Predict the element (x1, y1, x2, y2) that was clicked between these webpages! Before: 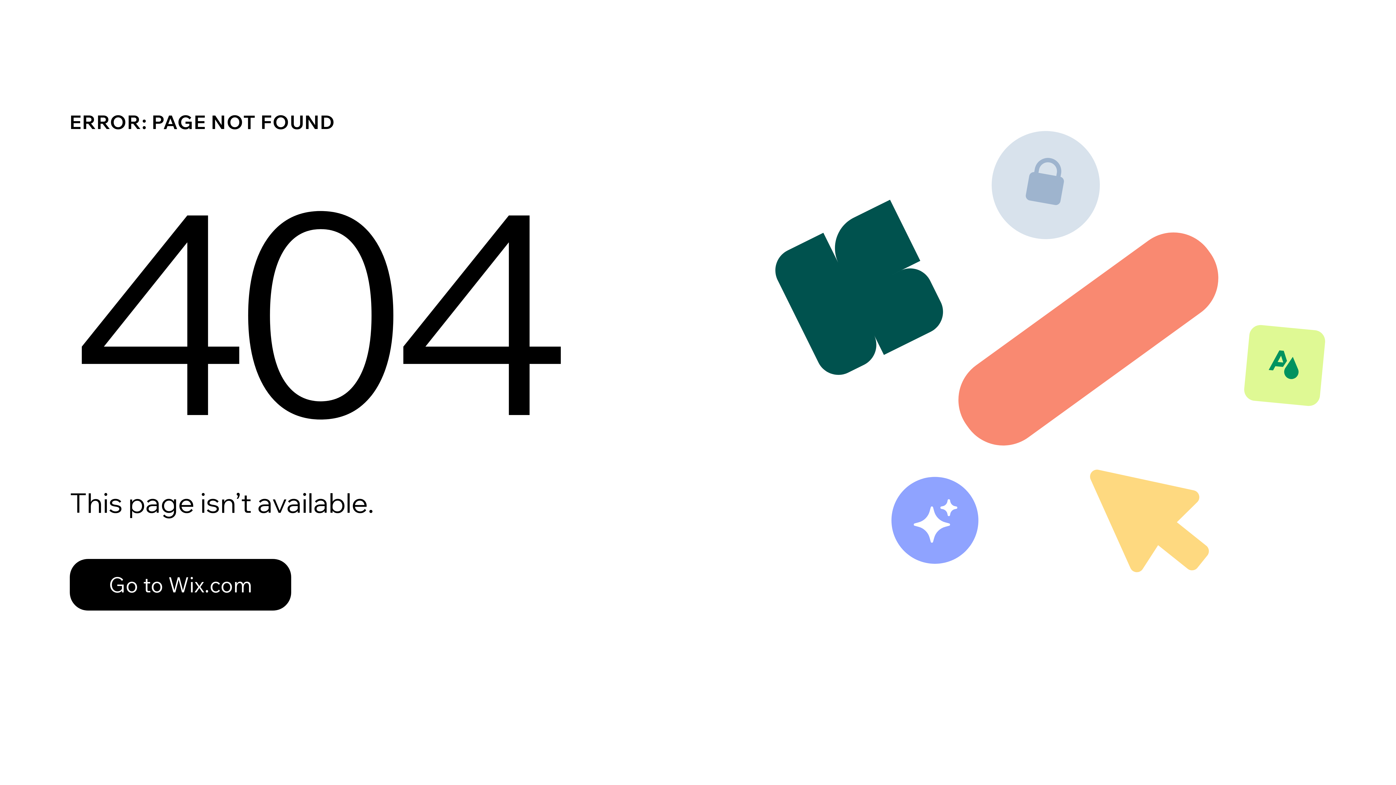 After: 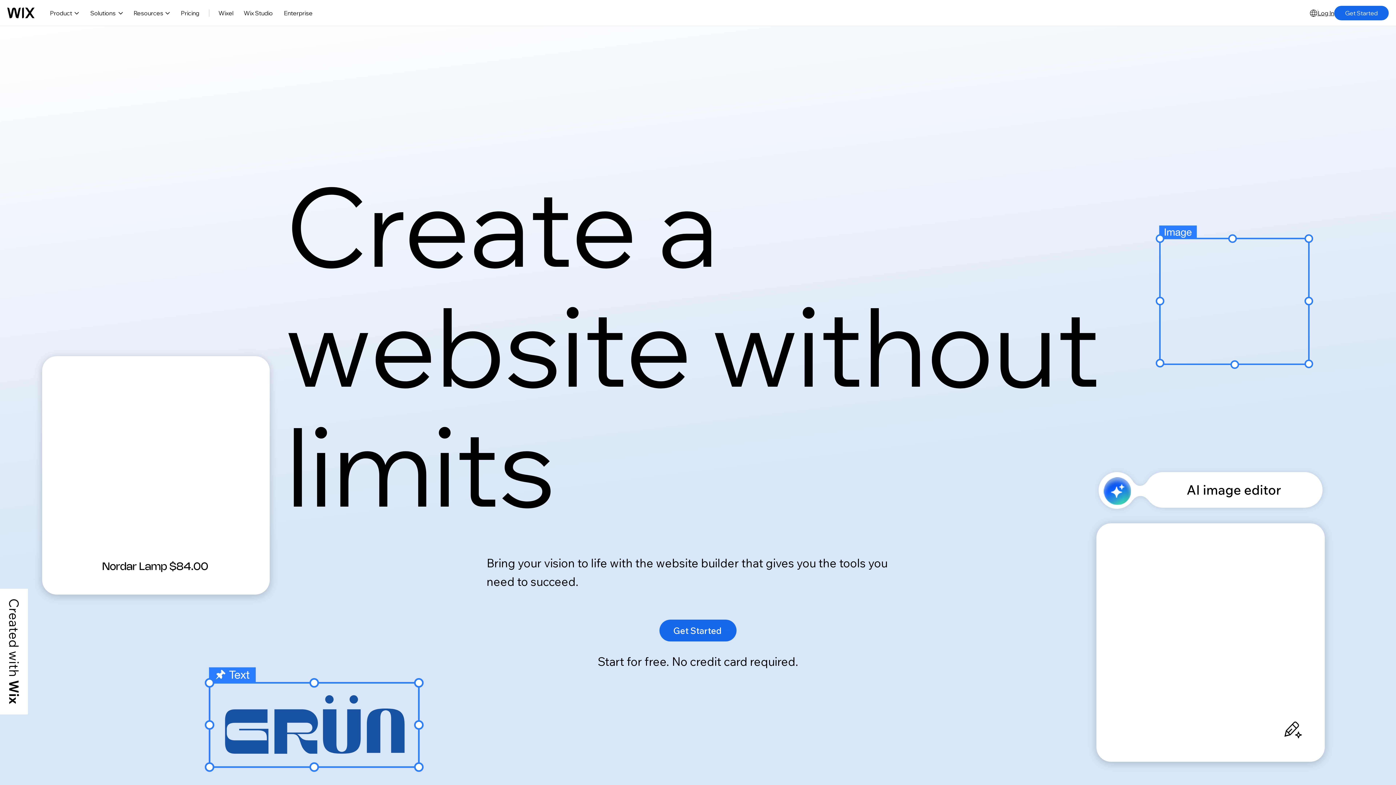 Action: bbox: (69, 543, 768, 620) label: Go to Wix.com